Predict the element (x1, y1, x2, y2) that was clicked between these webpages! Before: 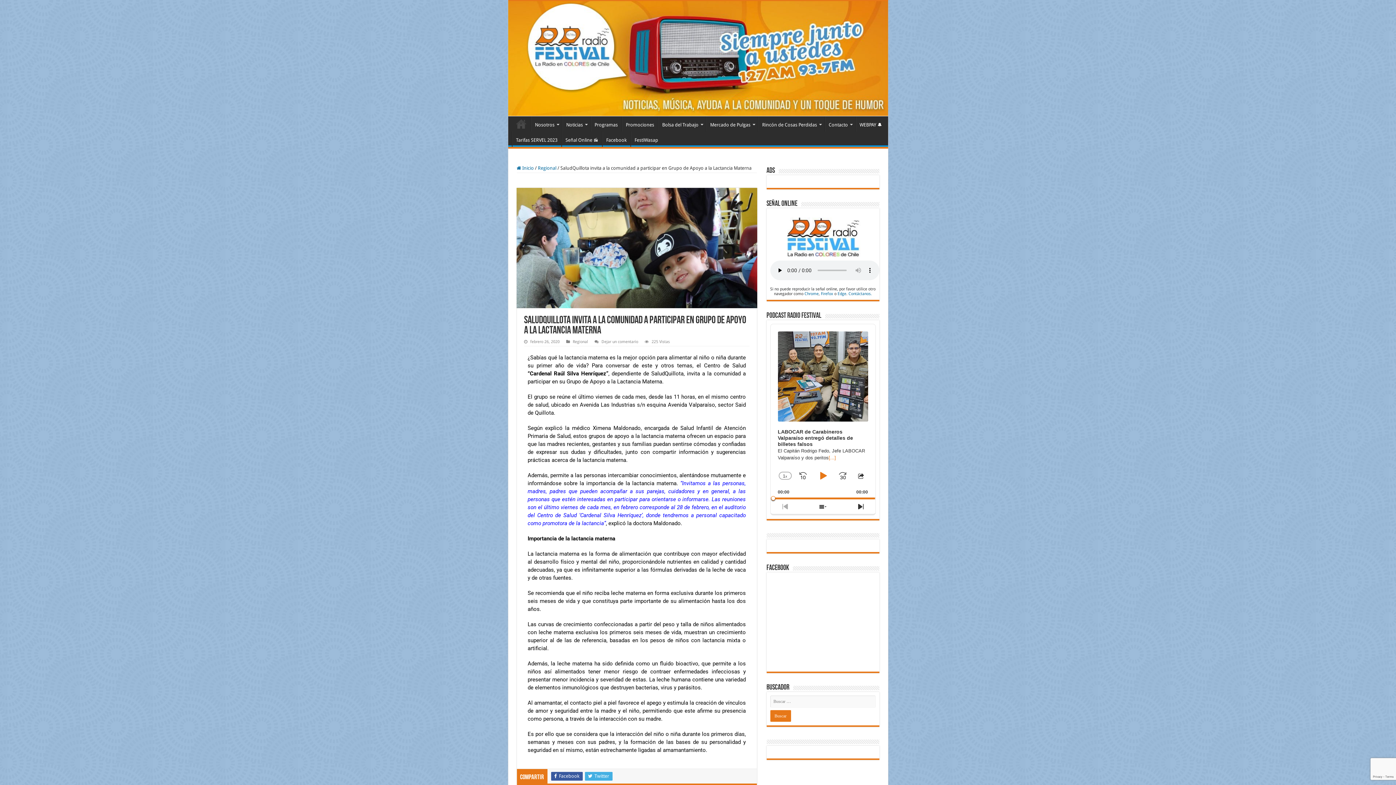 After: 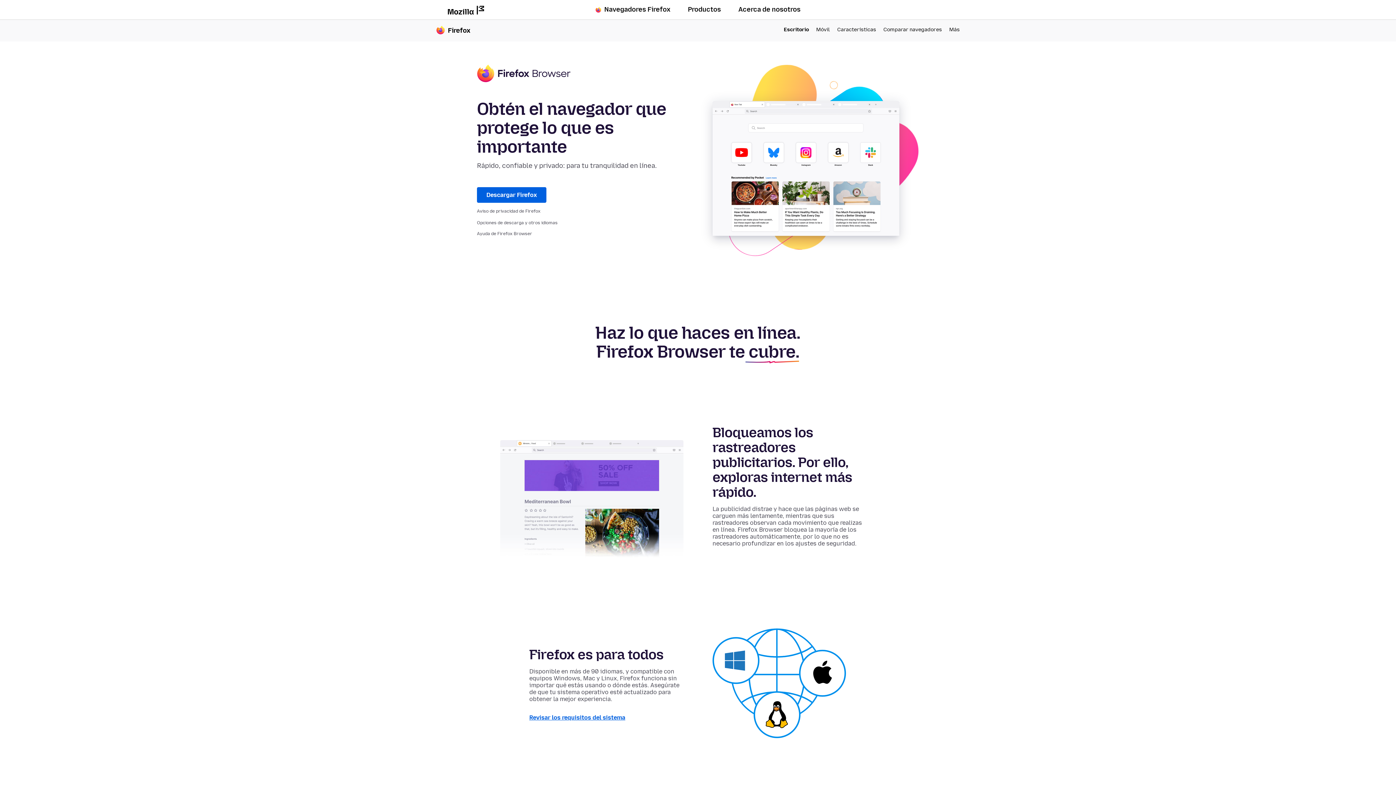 Action: label: Firefox bbox: (821, 291, 833, 296)